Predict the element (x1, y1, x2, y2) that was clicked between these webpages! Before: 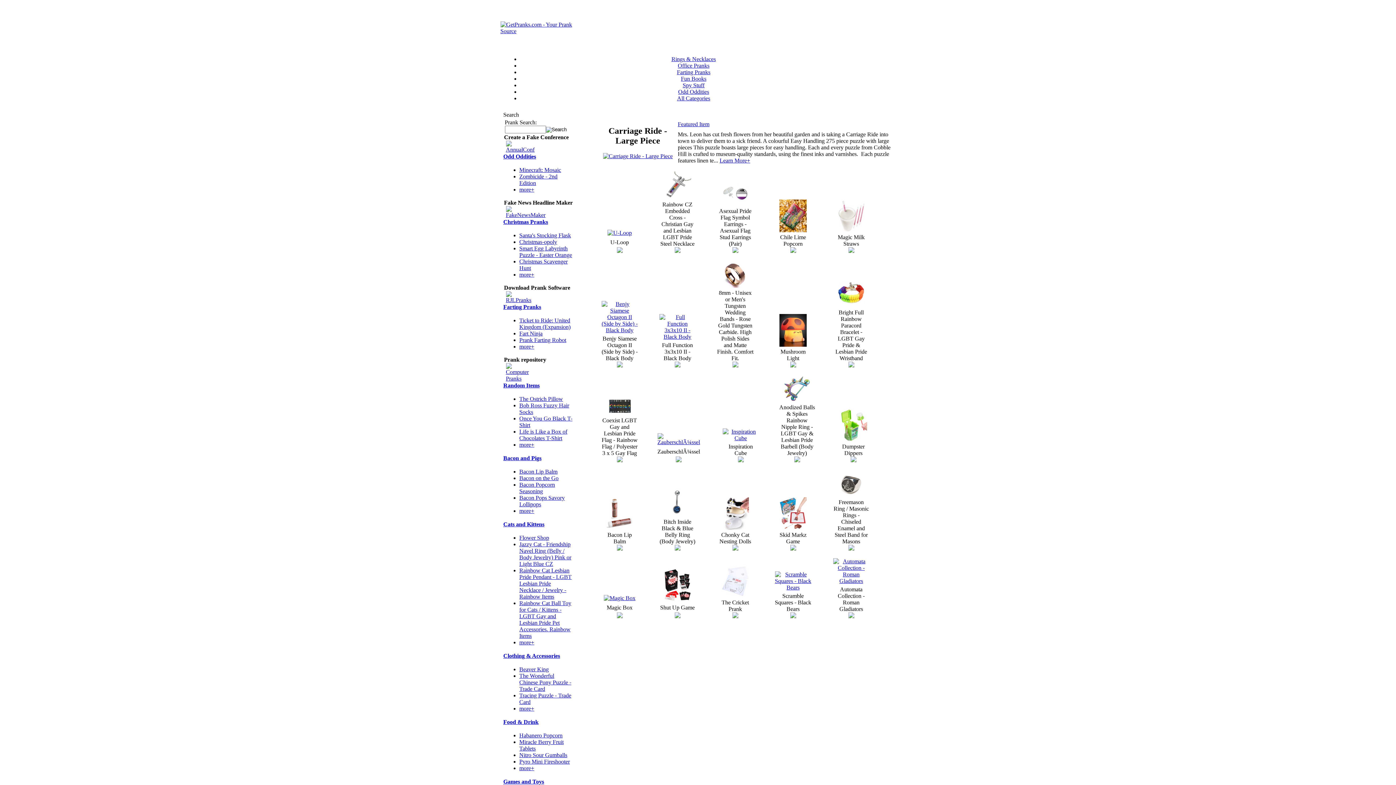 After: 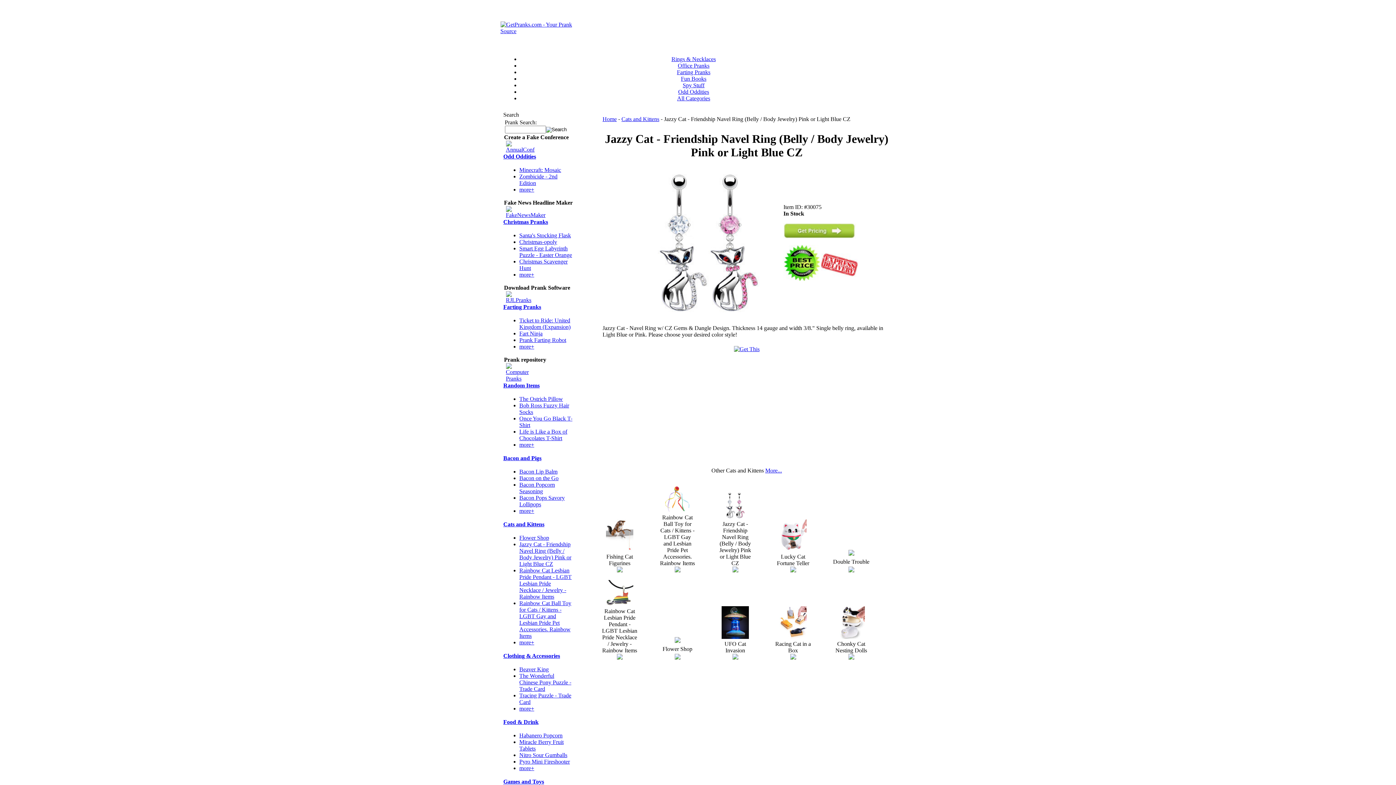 Action: label: Jazzy Cat - Friendship Navel Ring (Belly / Body Jewelry) Pink or Light Blue CZ bbox: (519, 541, 571, 567)